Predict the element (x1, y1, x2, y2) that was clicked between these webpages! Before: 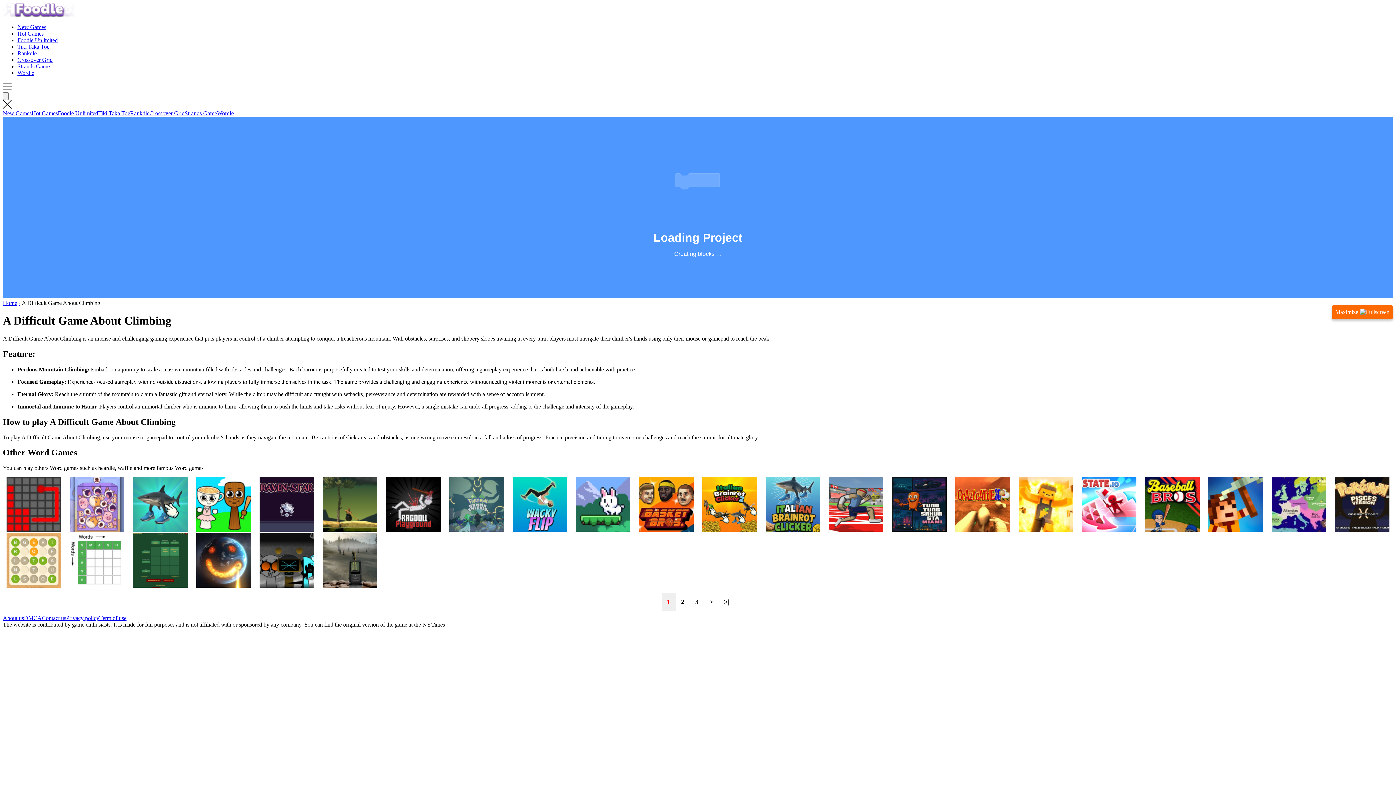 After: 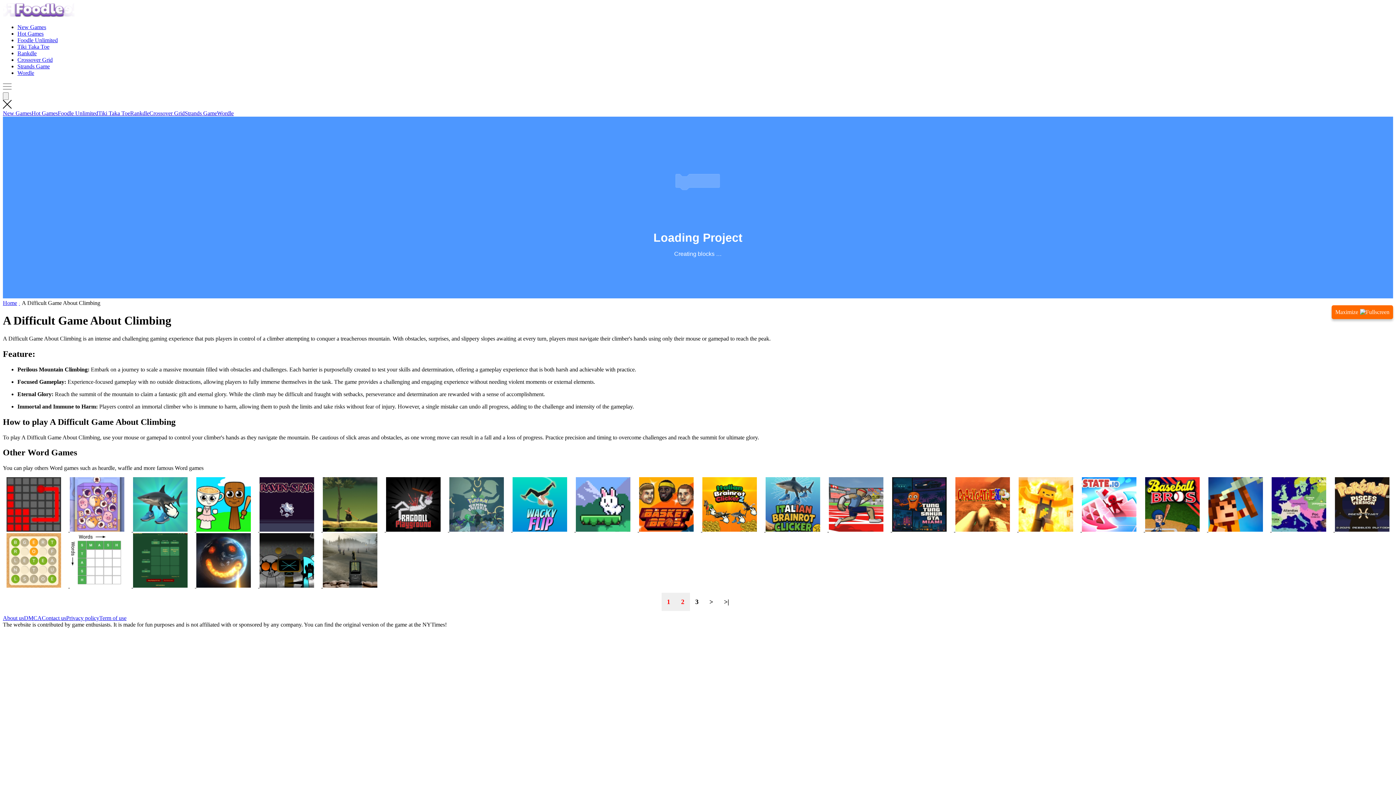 Action: label: 2 bbox: (675, 593, 690, 611)